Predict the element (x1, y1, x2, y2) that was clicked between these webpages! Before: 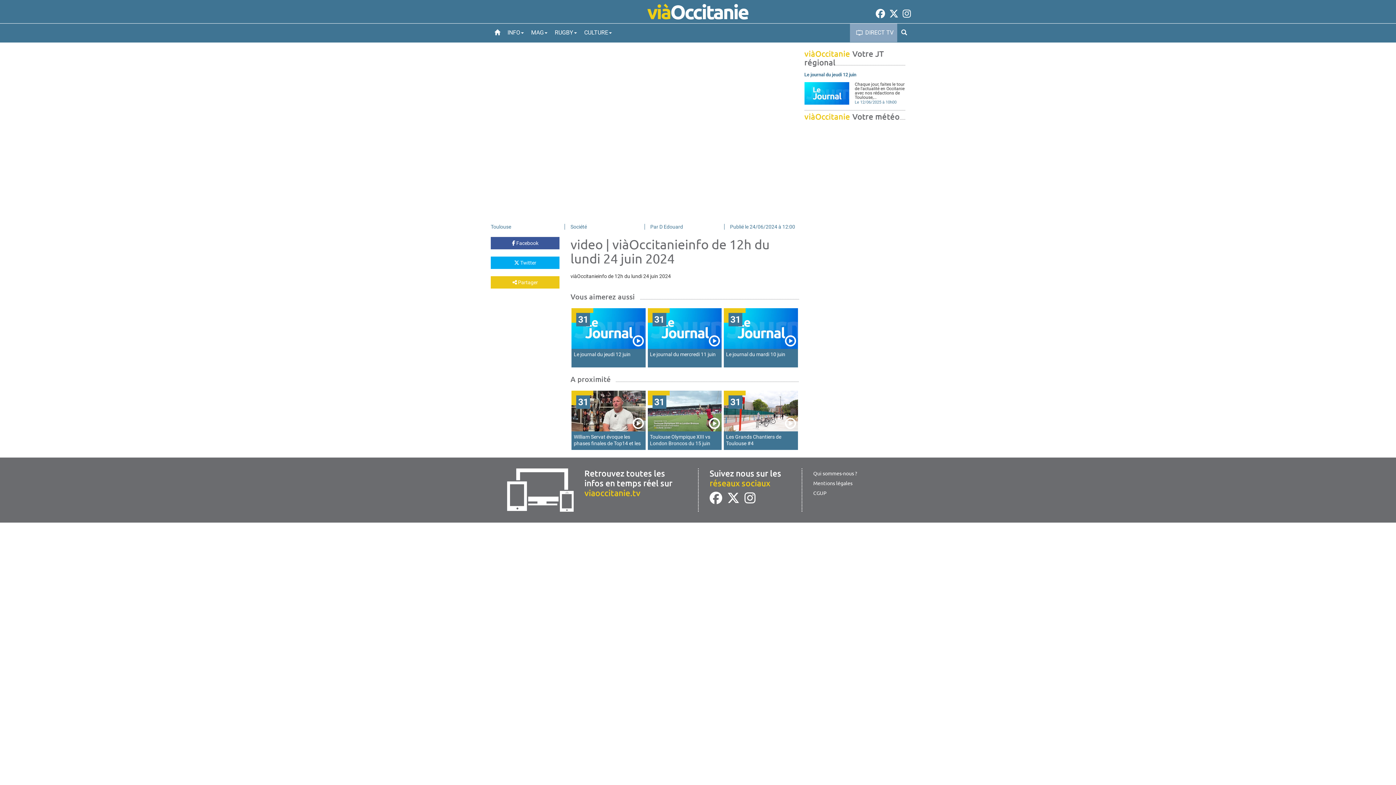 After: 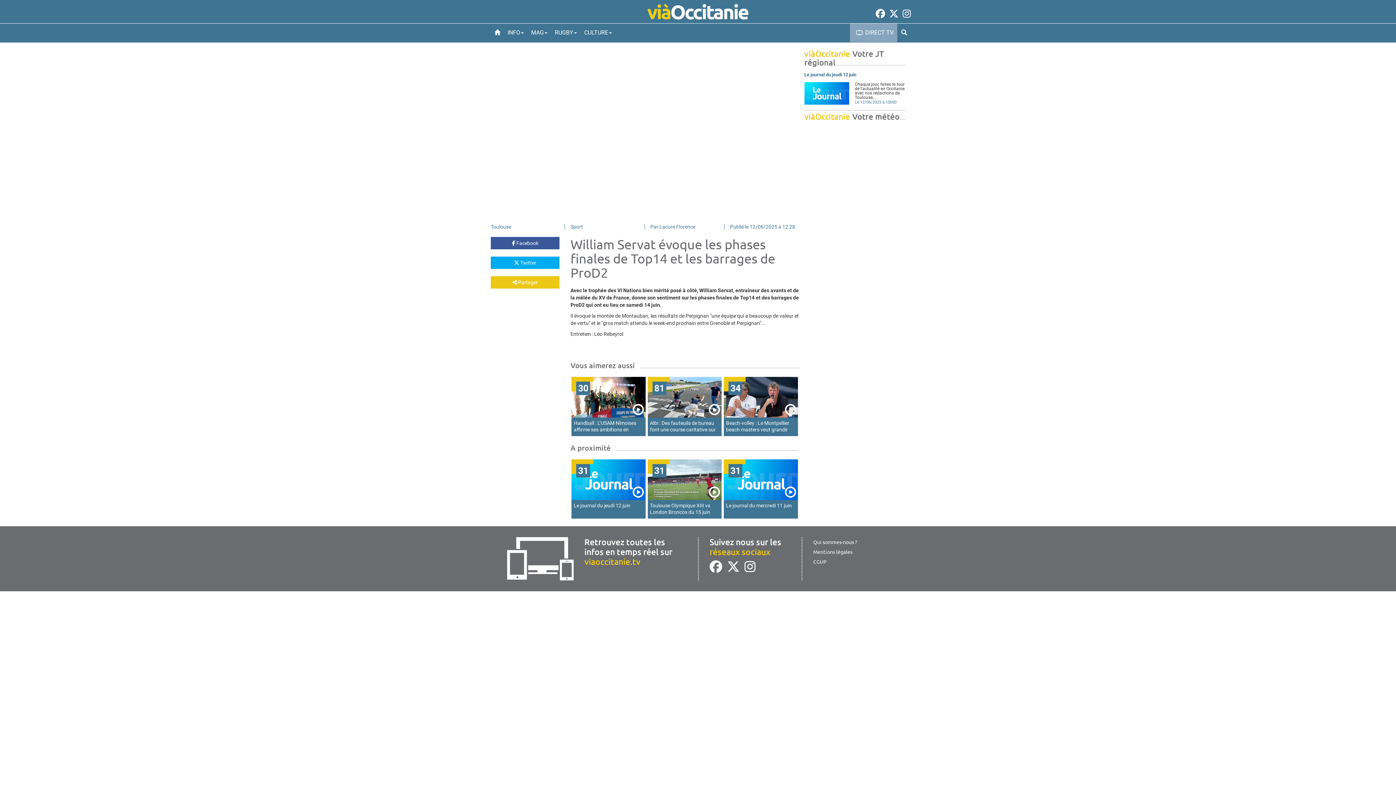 Action: label: William Servat évoque les phases finales de Top14 et les barrages de... bbox: (573, 434, 640, 452)